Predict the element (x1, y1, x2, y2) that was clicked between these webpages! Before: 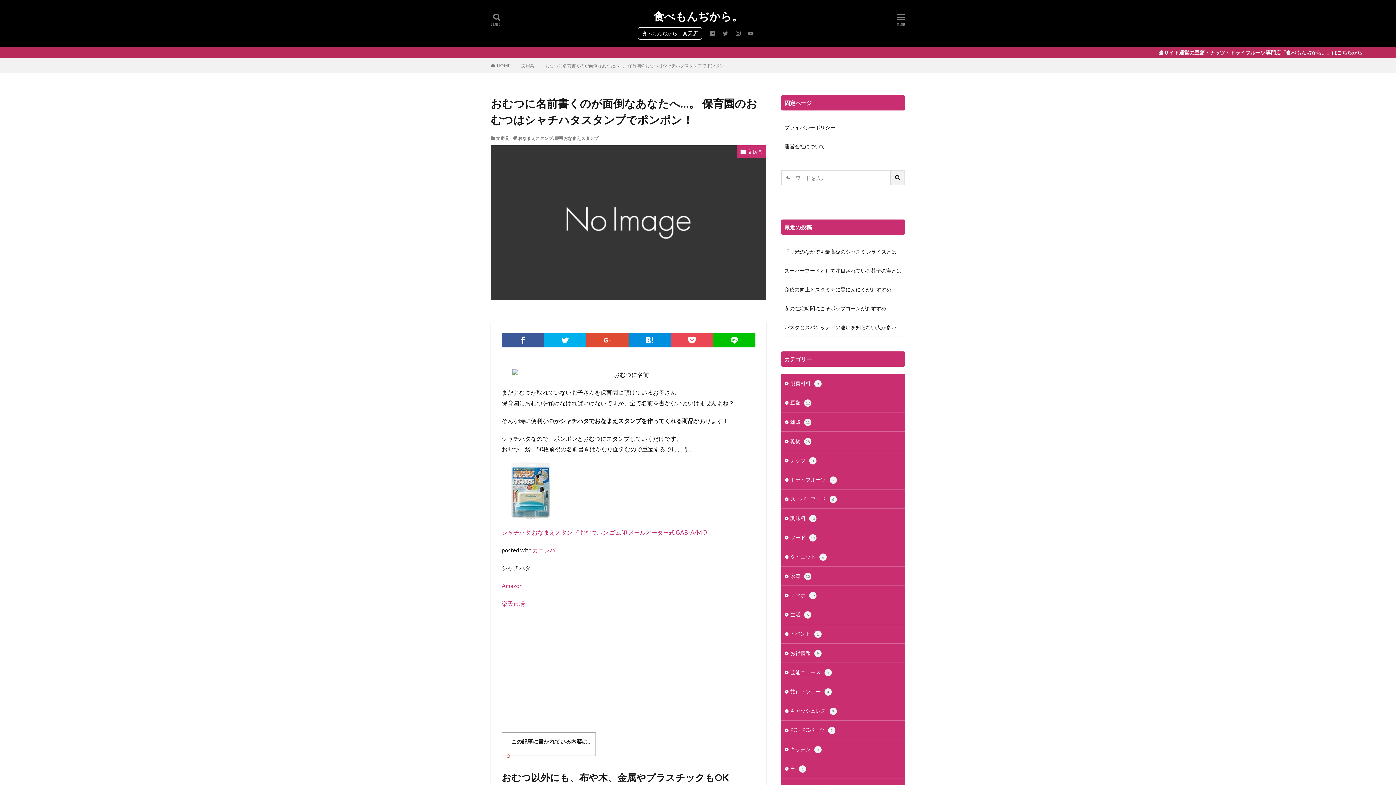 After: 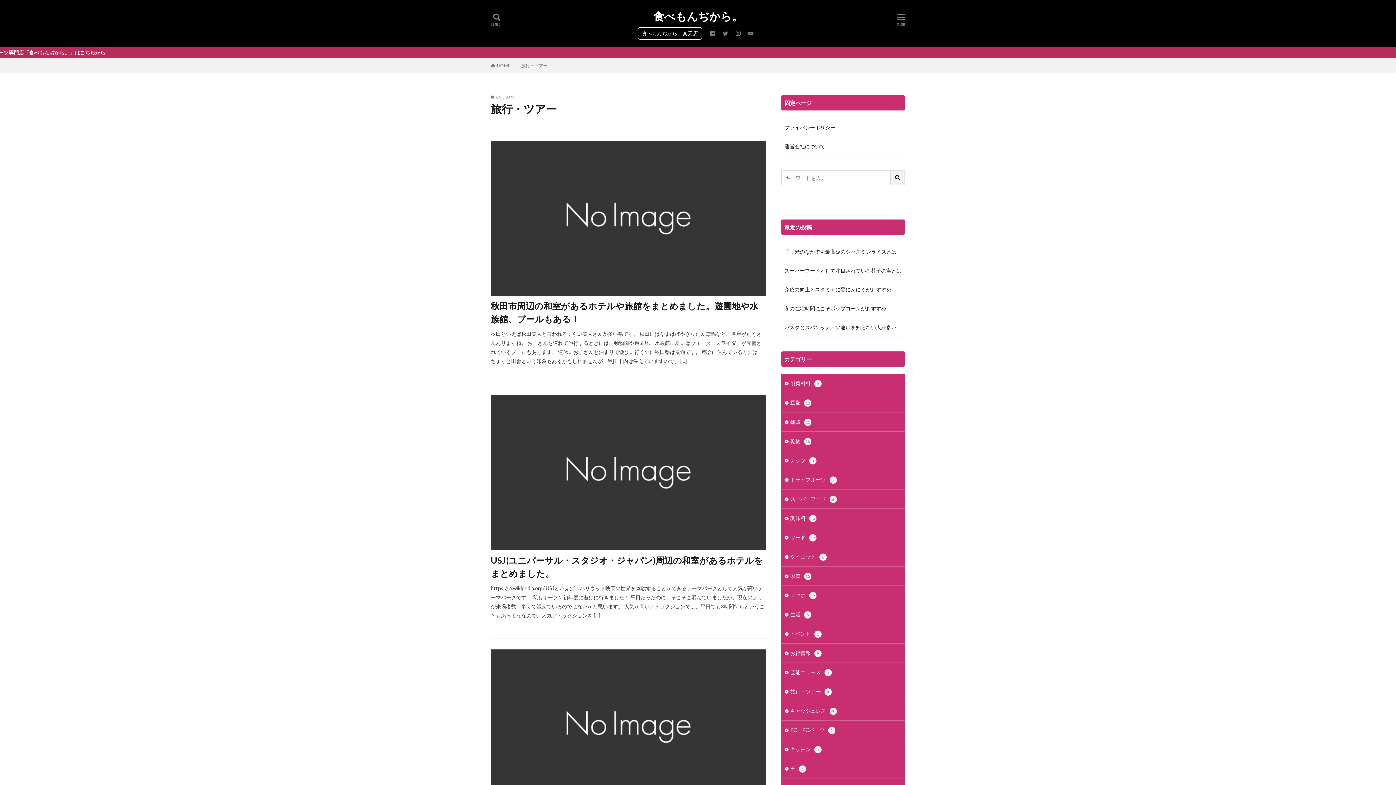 Action: label: 旅行・ツアー4 bbox: (781, 682, 905, 701)